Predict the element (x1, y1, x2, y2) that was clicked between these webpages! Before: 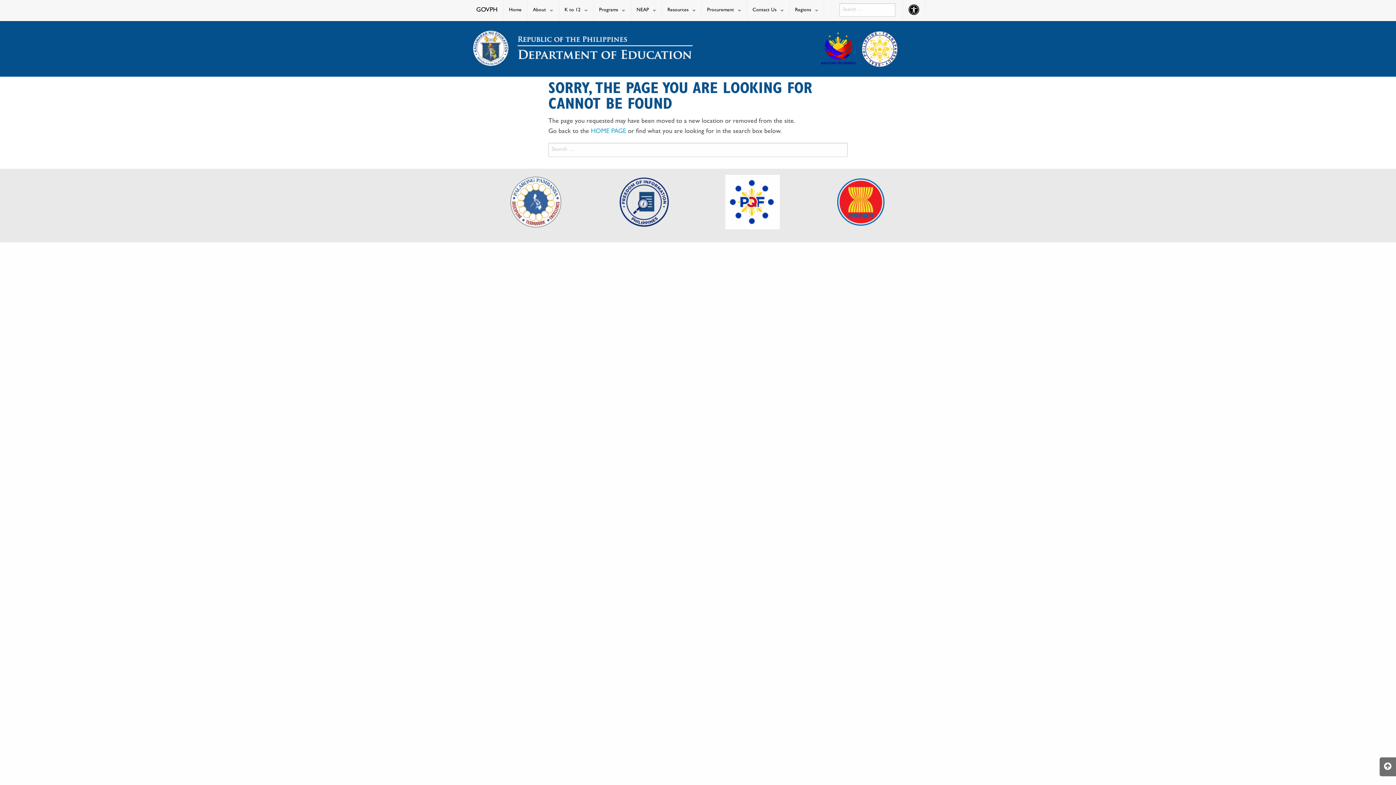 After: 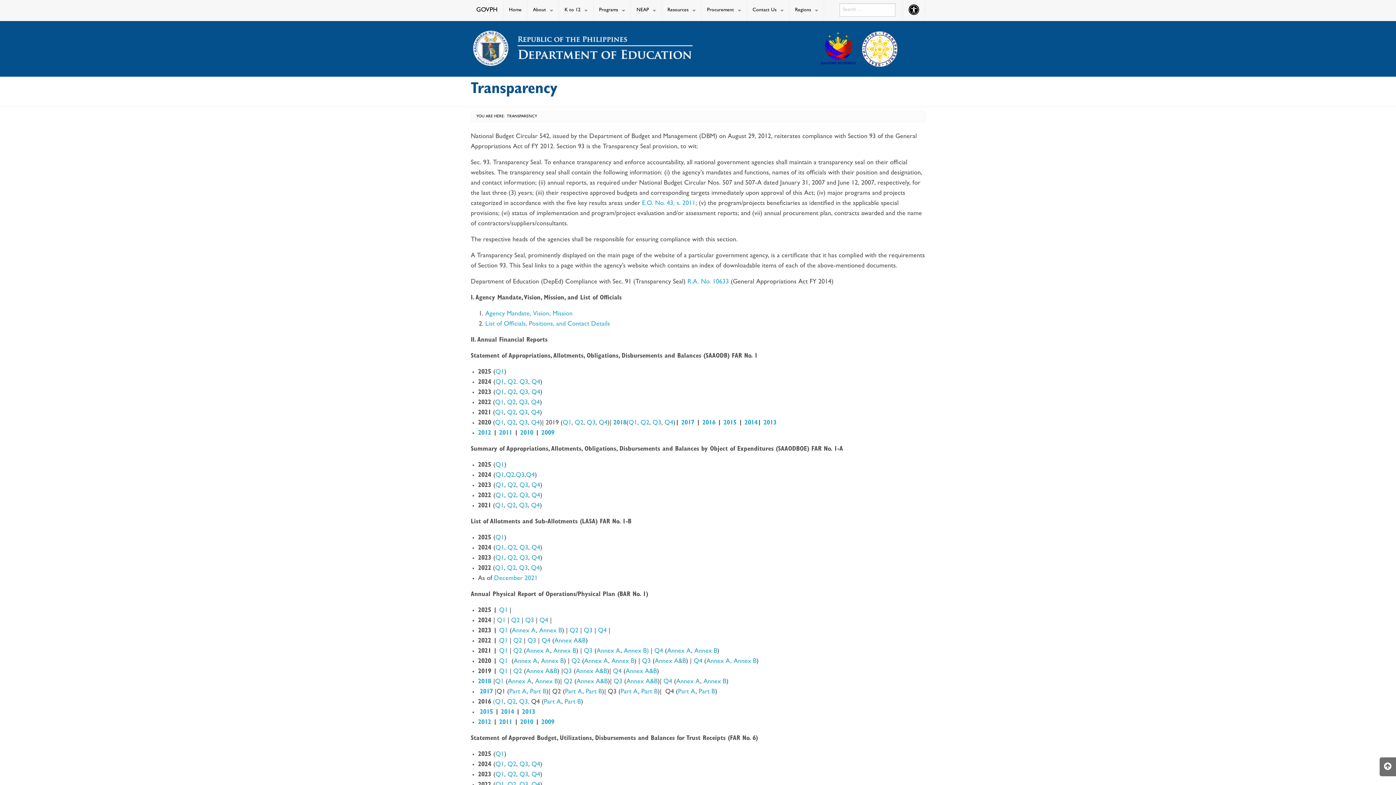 Action: bbox: (858, 46, 898, 52)